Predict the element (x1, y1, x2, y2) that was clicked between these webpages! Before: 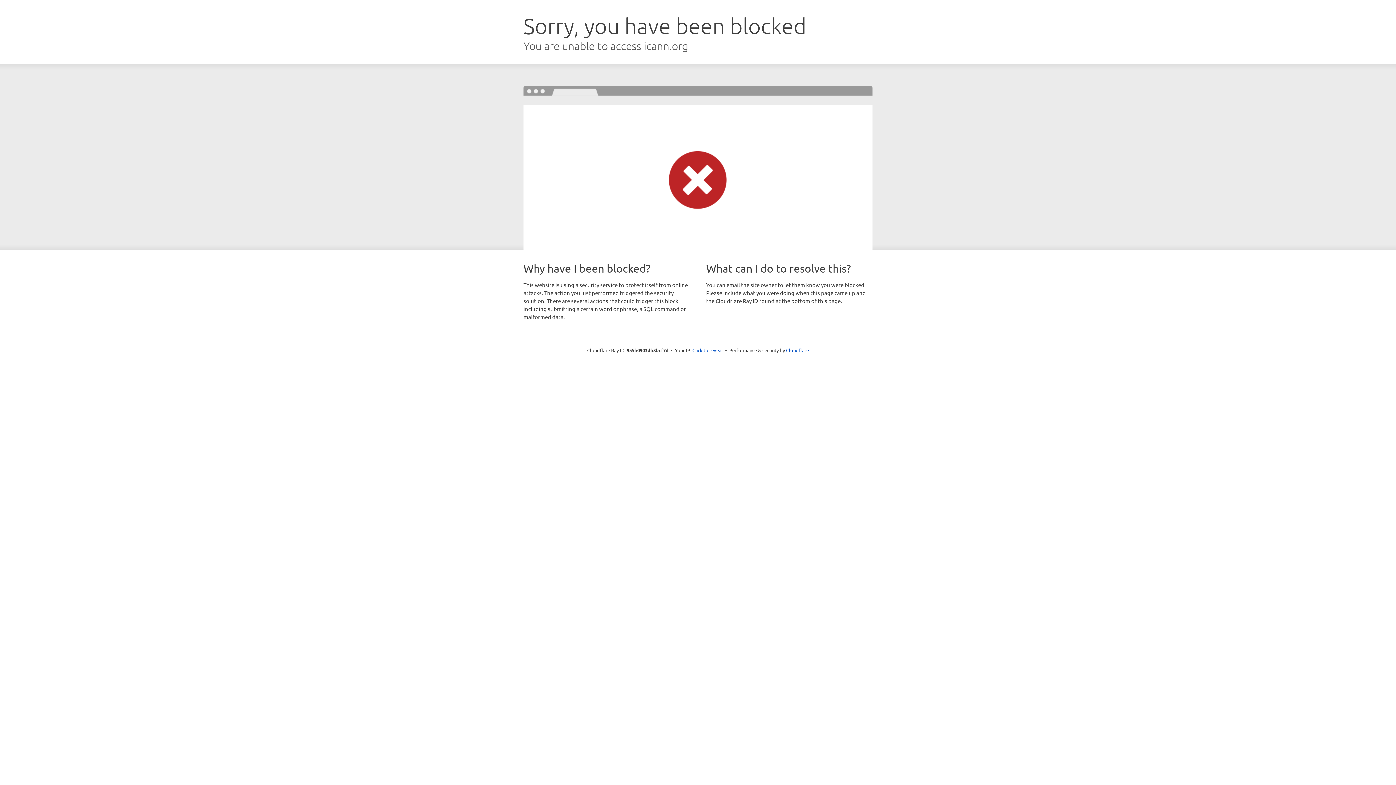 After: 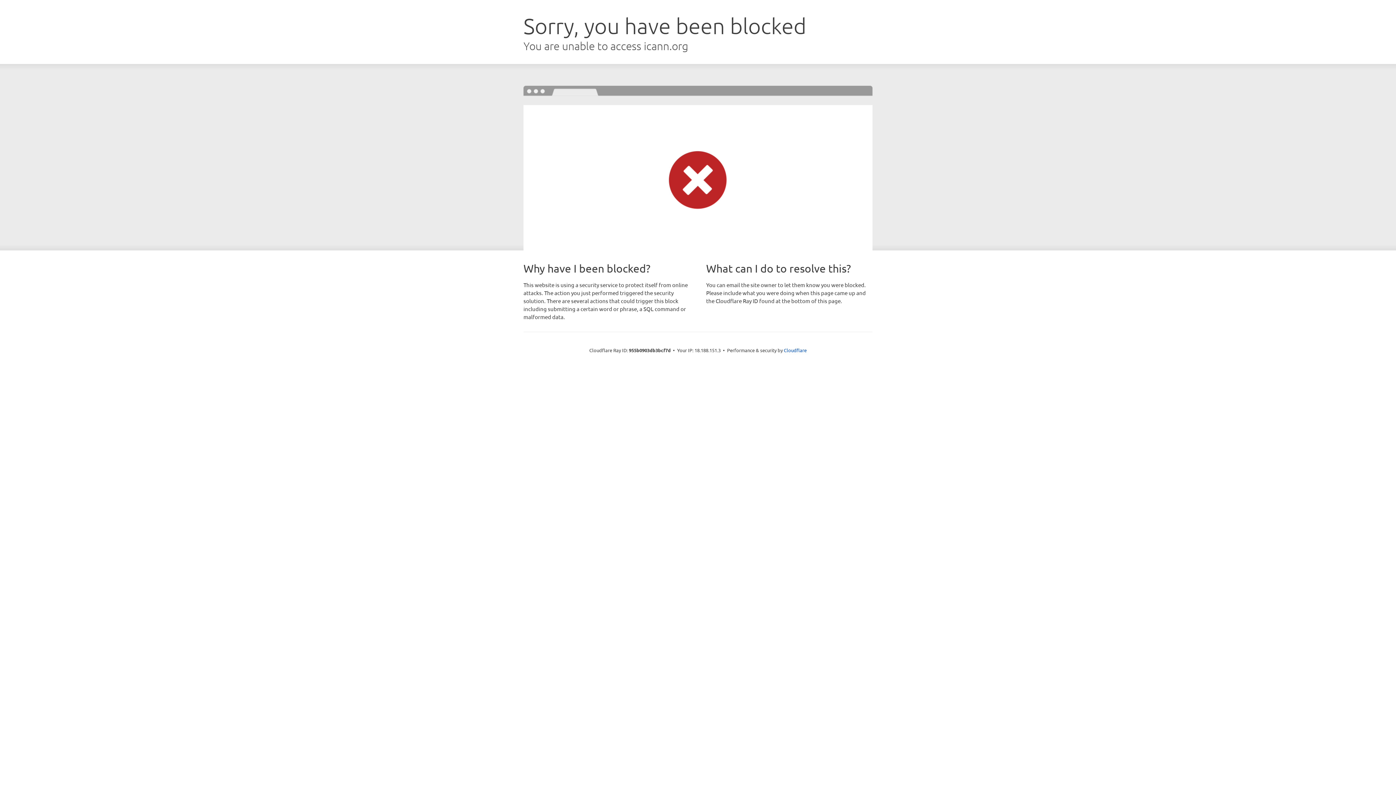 Action: label: Click to reveal bbox: (692, 346, 723, 353)